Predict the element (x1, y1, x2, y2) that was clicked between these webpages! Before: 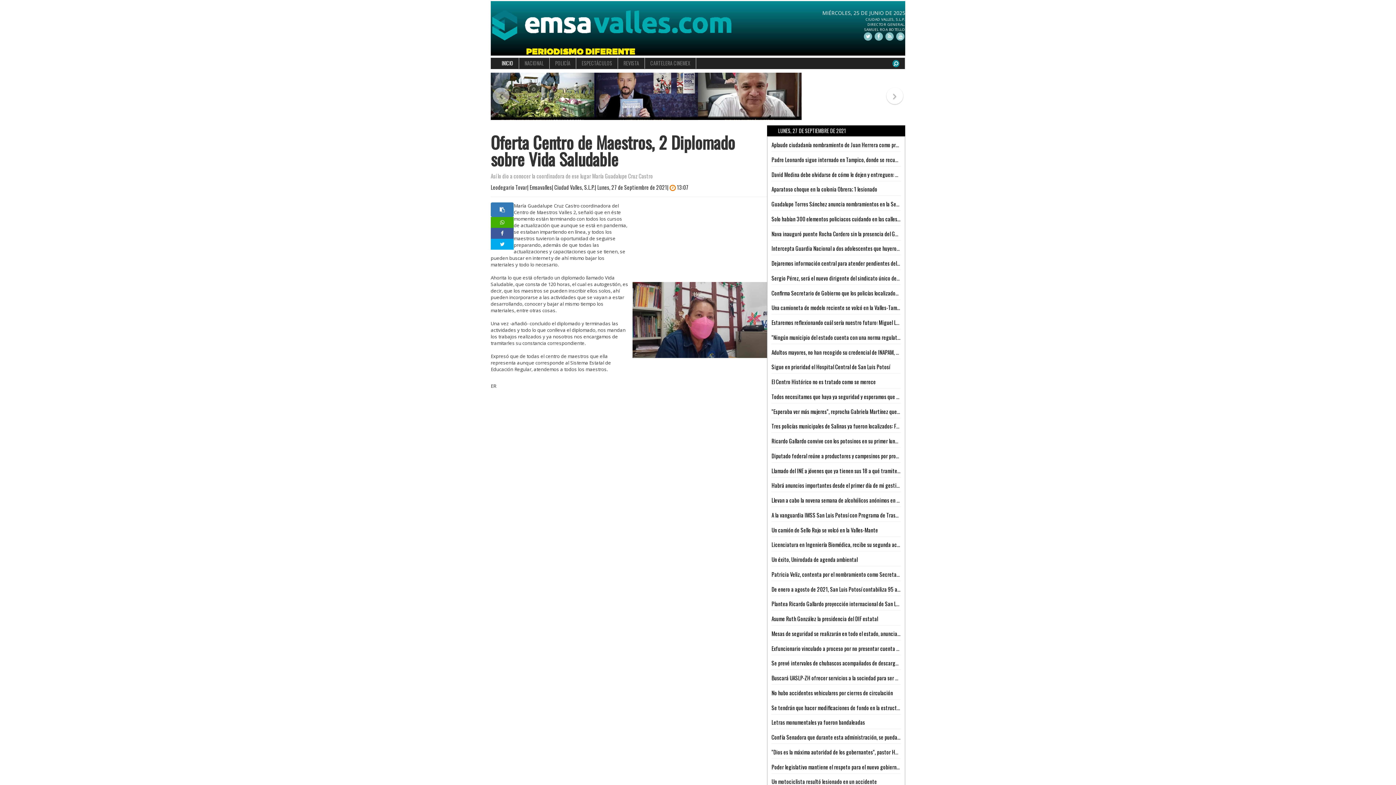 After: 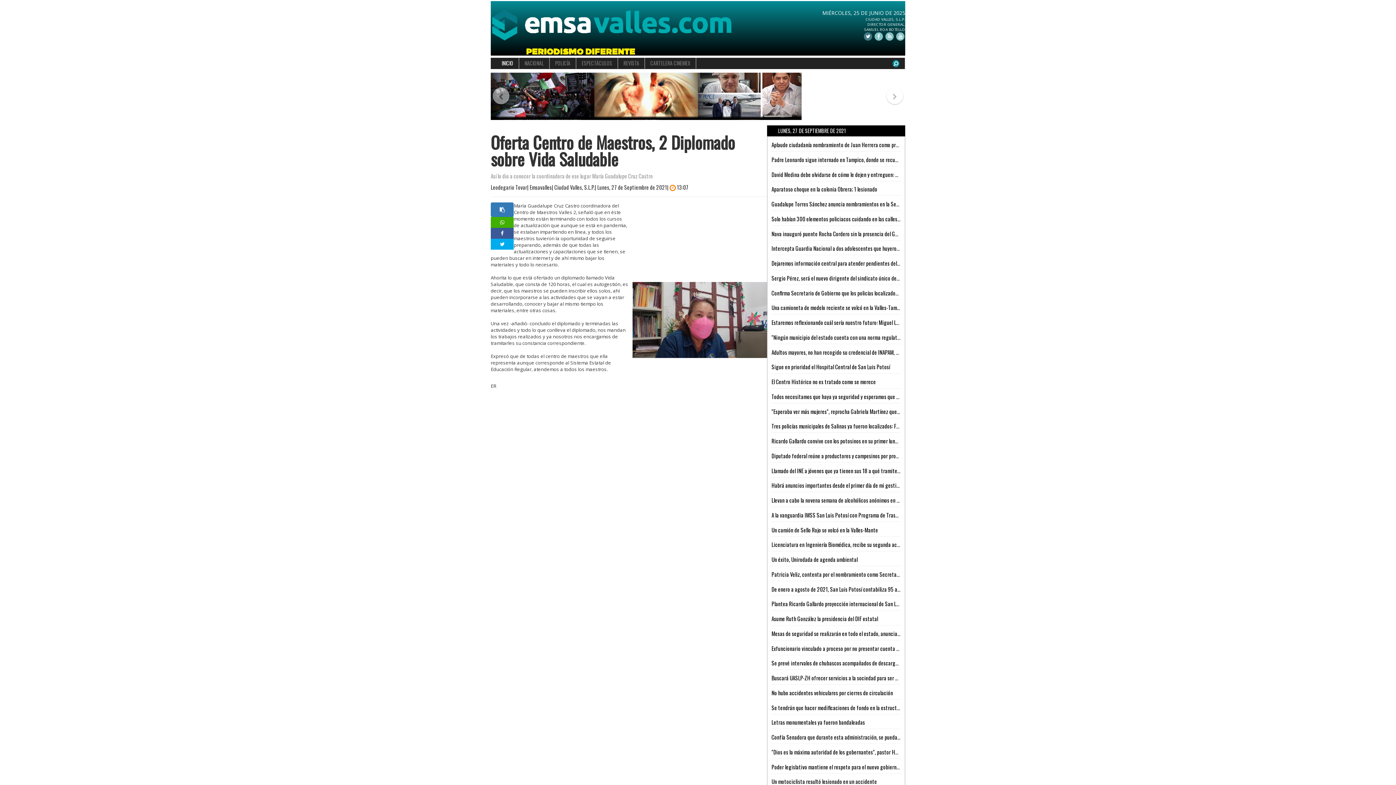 Action: bbox: (863, 33, 874, 38) label:  